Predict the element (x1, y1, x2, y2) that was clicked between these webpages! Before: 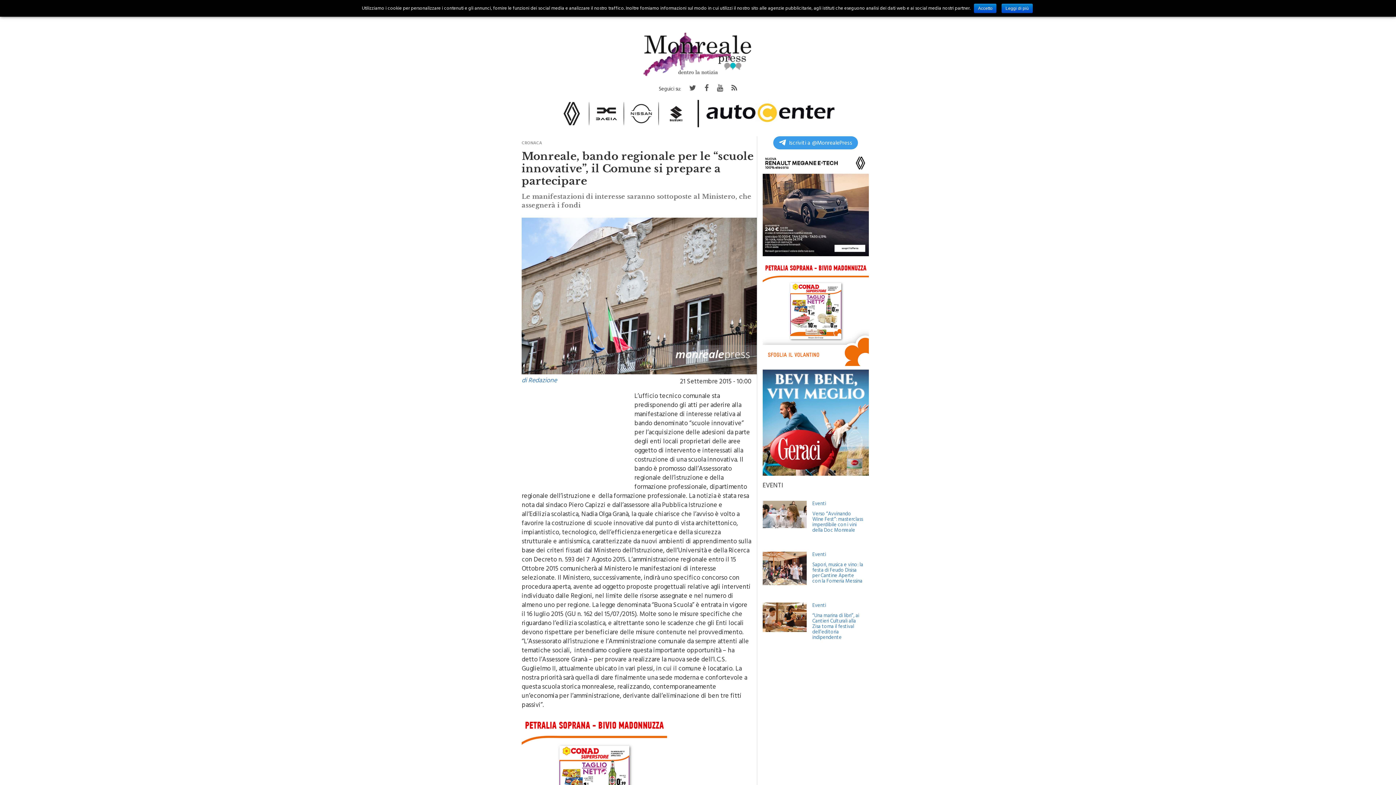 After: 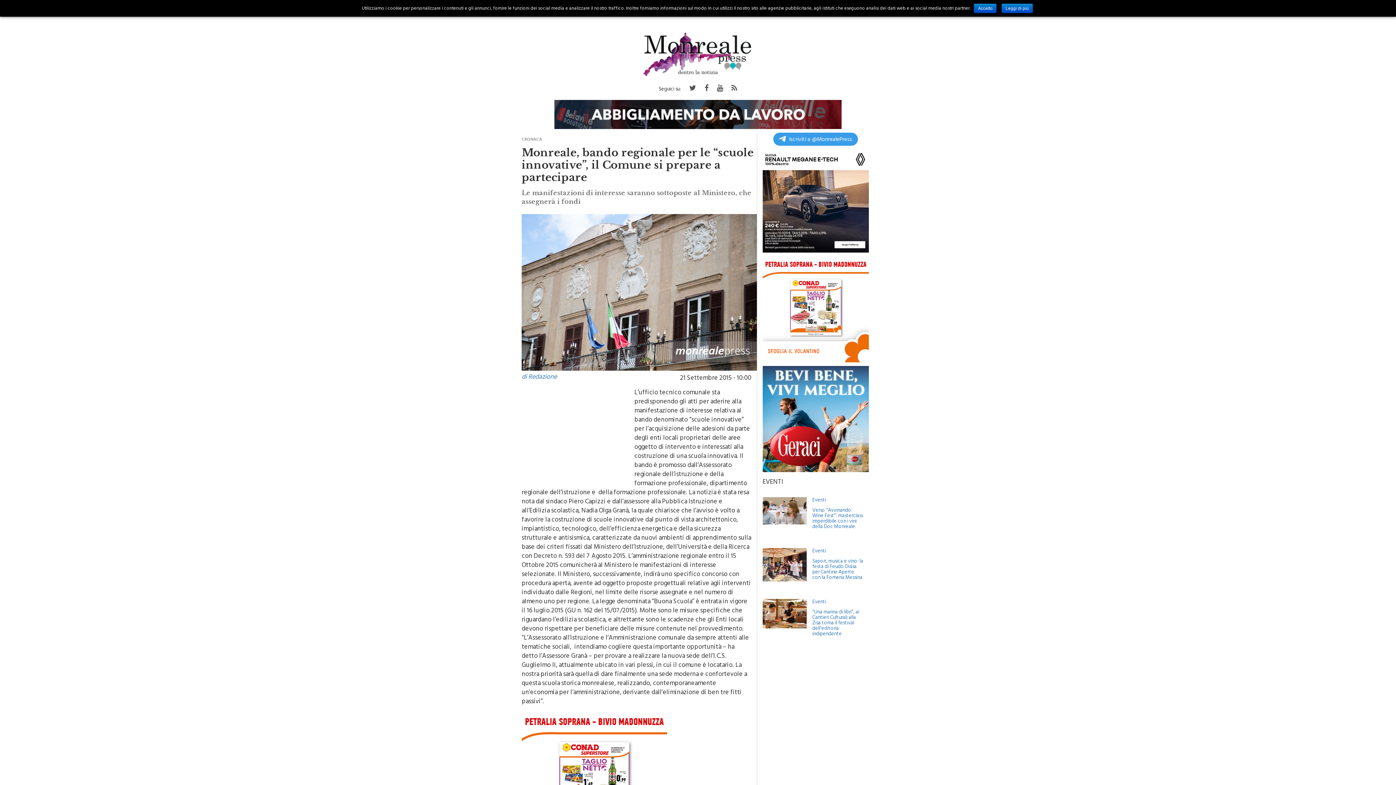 Action: bbox: (731, 82, 737, 96)